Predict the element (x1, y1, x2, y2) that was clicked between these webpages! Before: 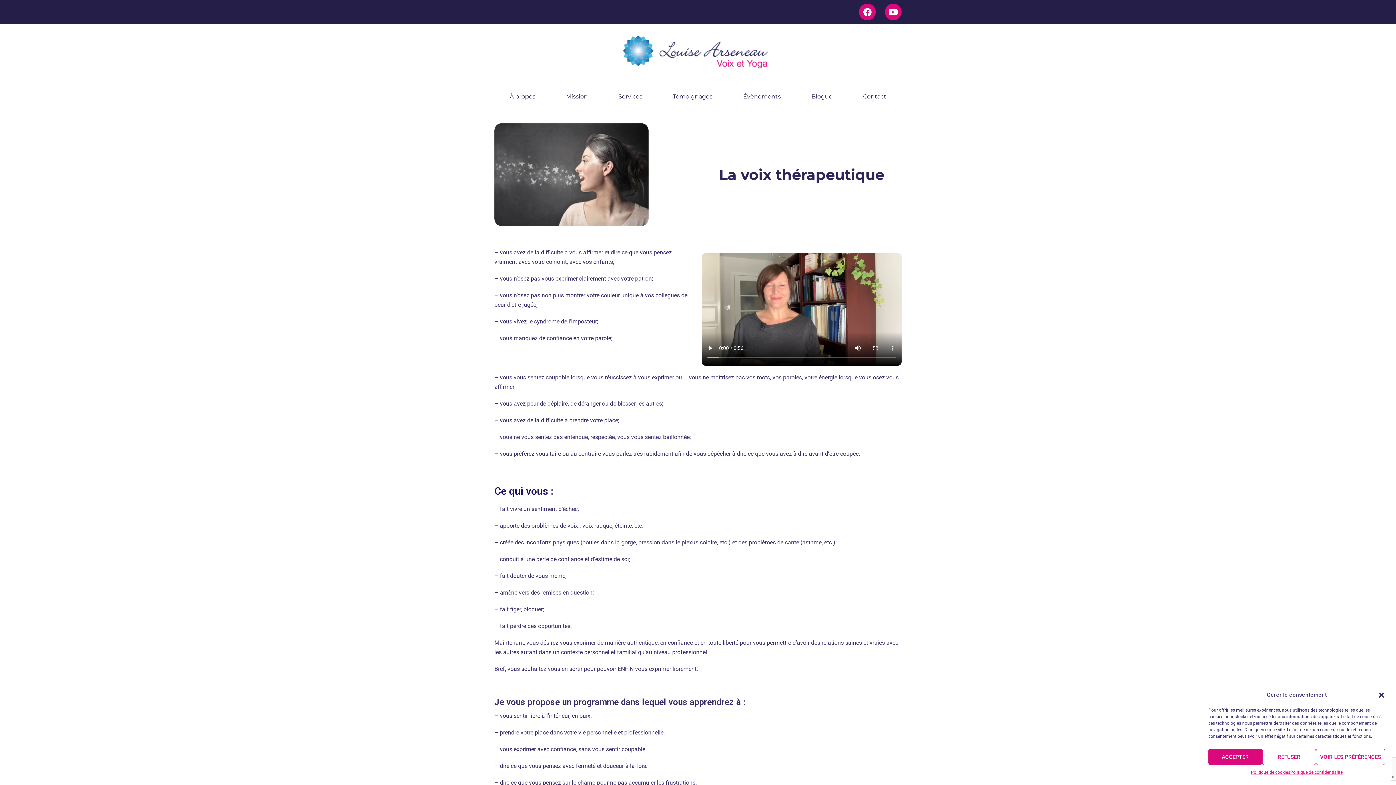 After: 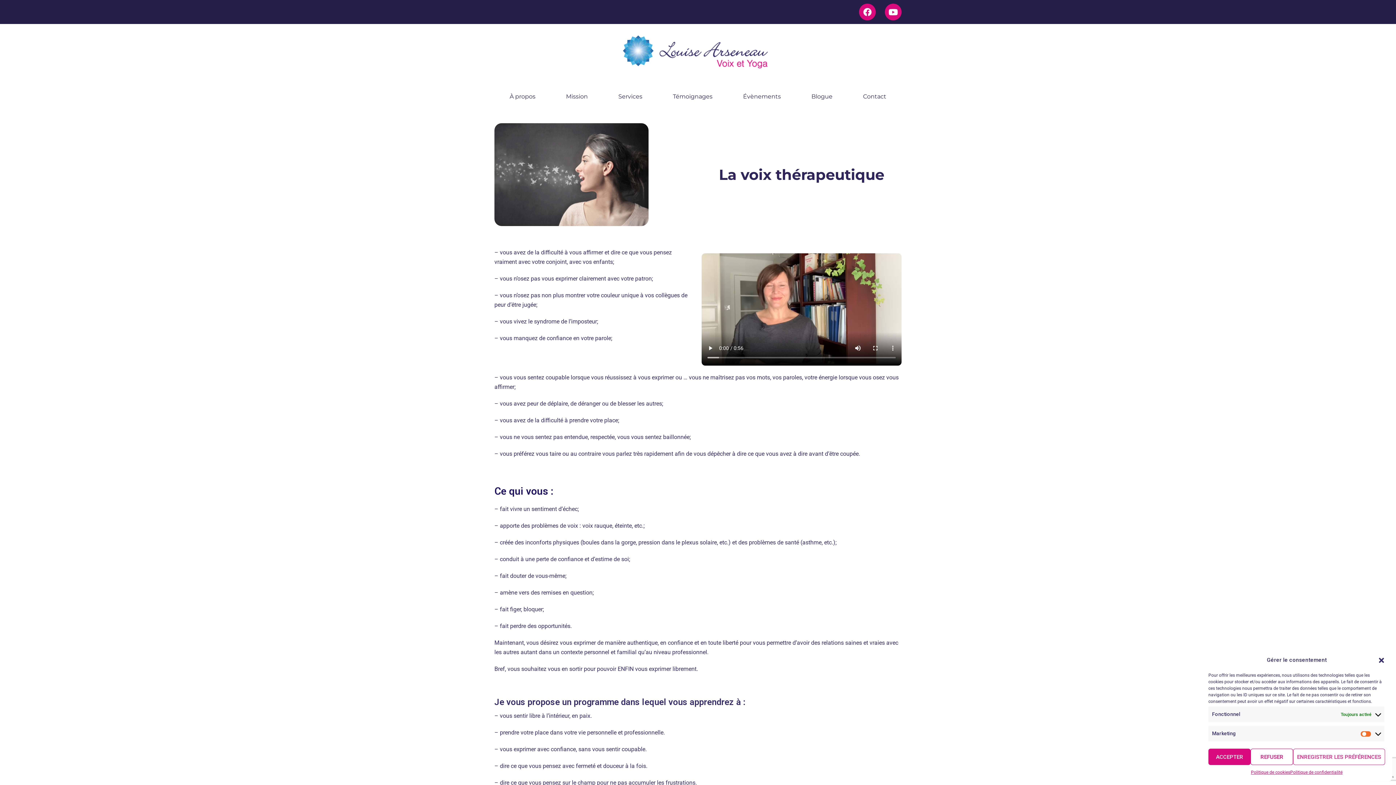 Action: label: VOIR LES PRÉFÉRENCES bbox: (1316, 749, 1385, 765)